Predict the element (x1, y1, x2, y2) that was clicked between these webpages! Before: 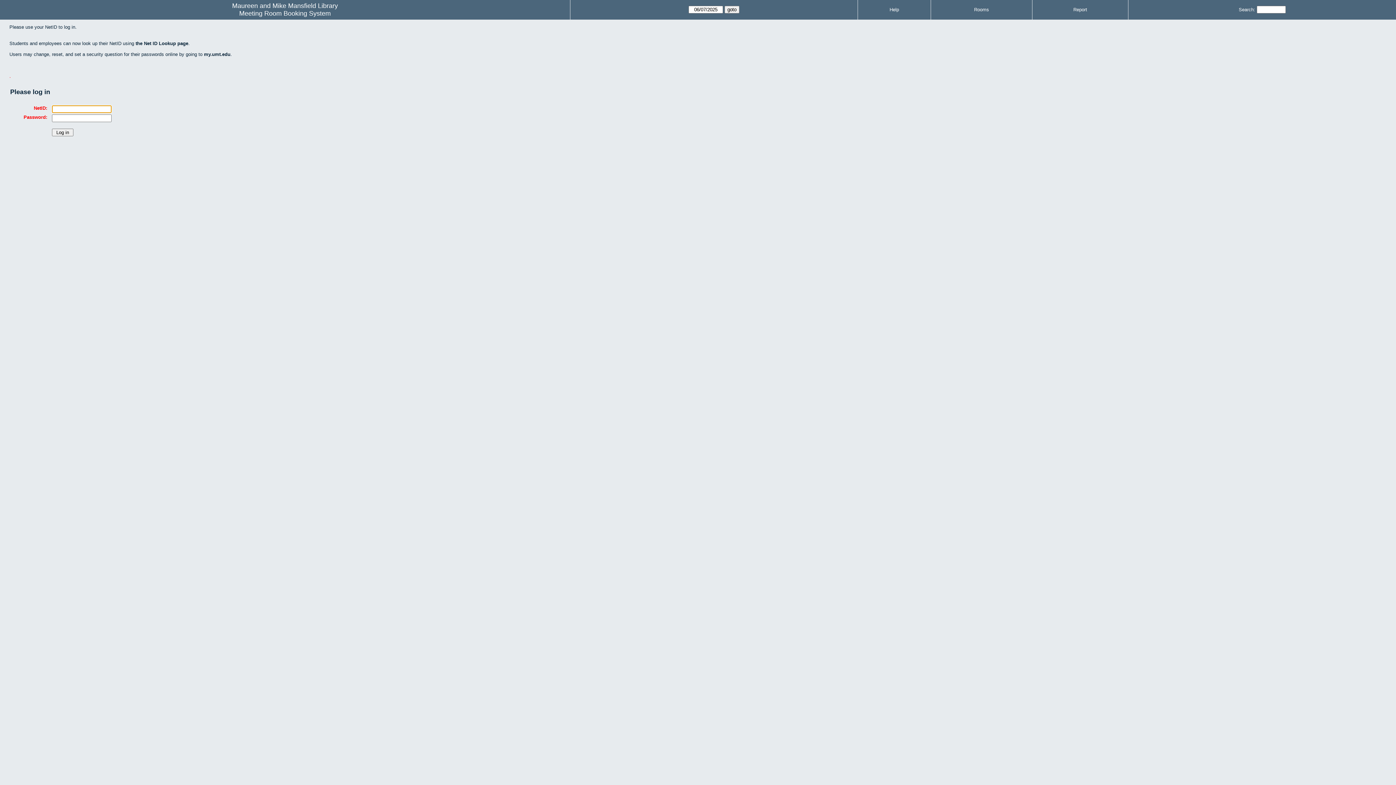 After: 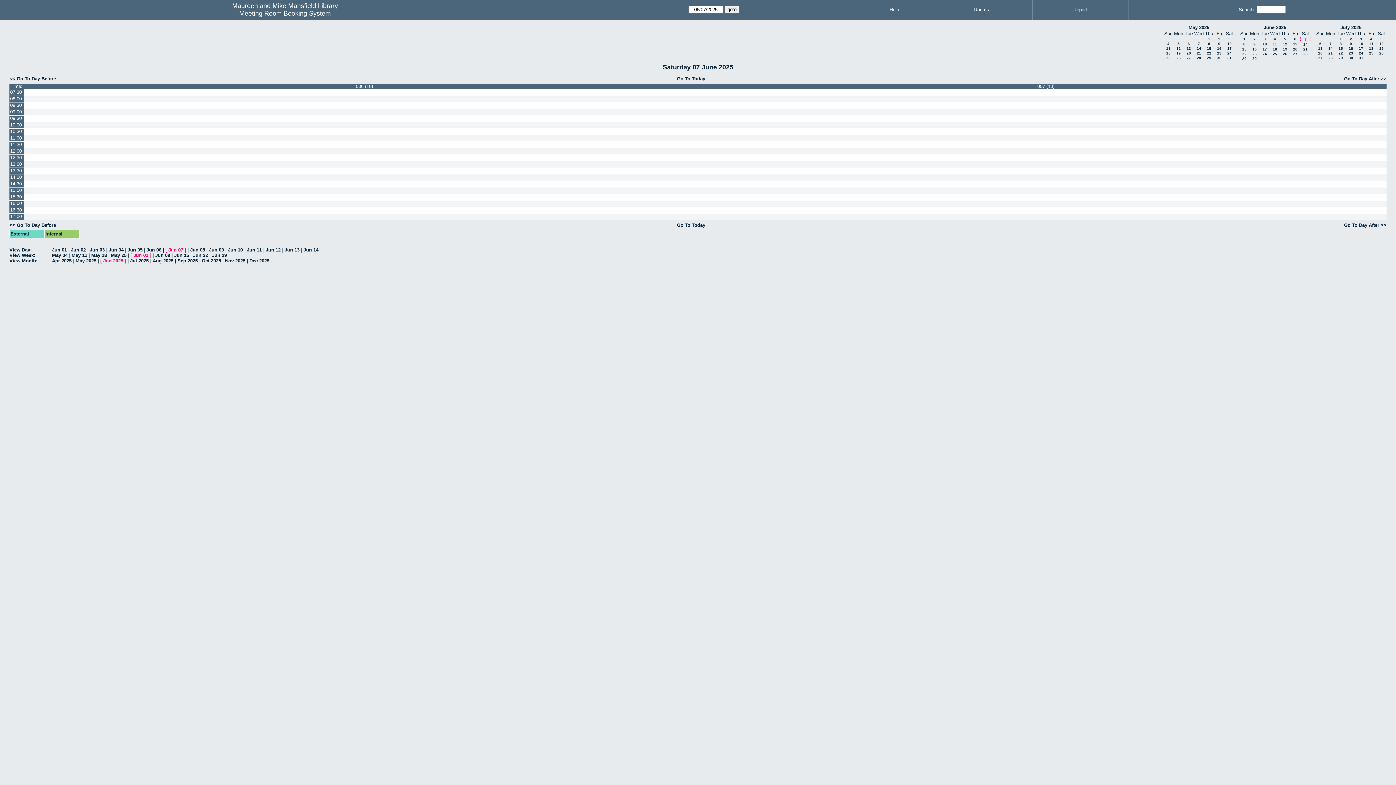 Action: bbox: (239, 9, 330, 17) label: Meeting Room Booking System